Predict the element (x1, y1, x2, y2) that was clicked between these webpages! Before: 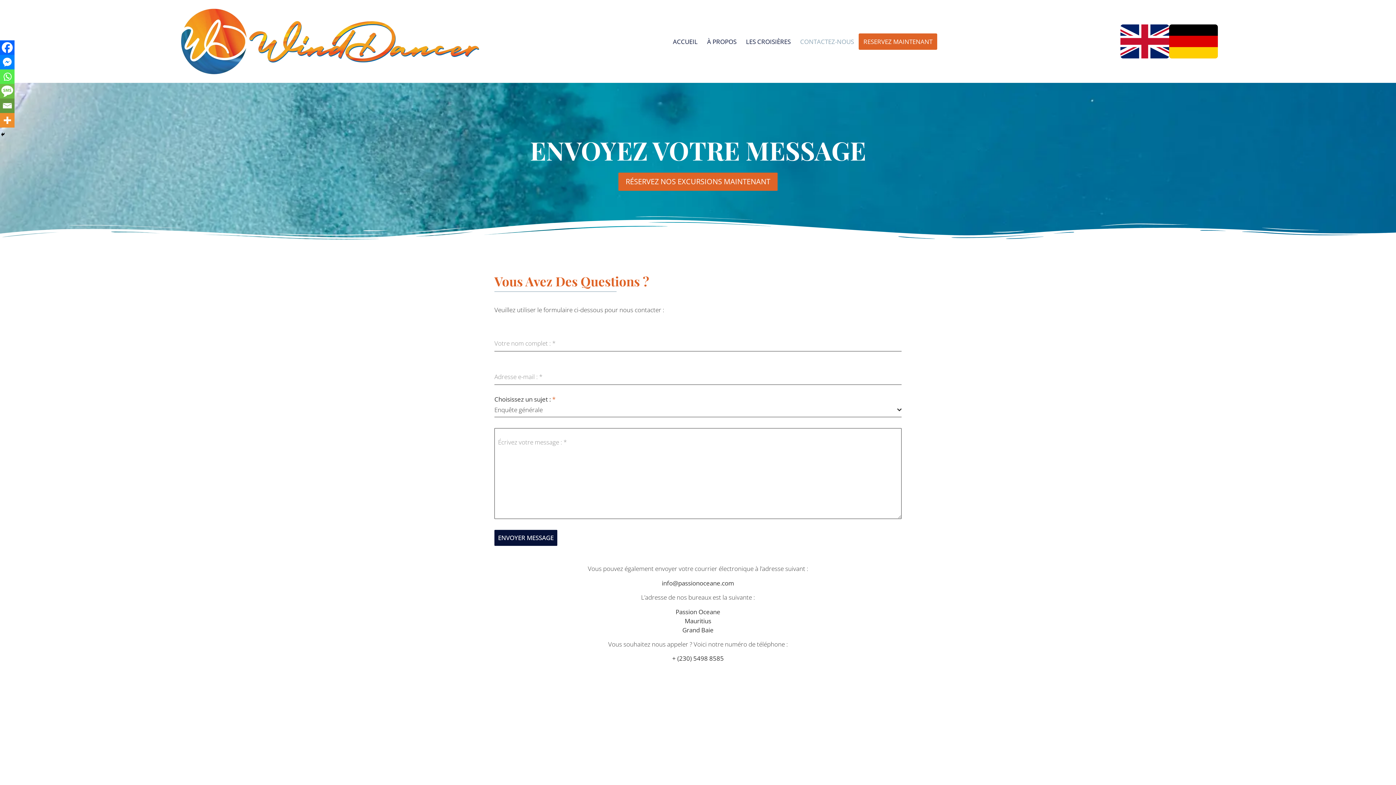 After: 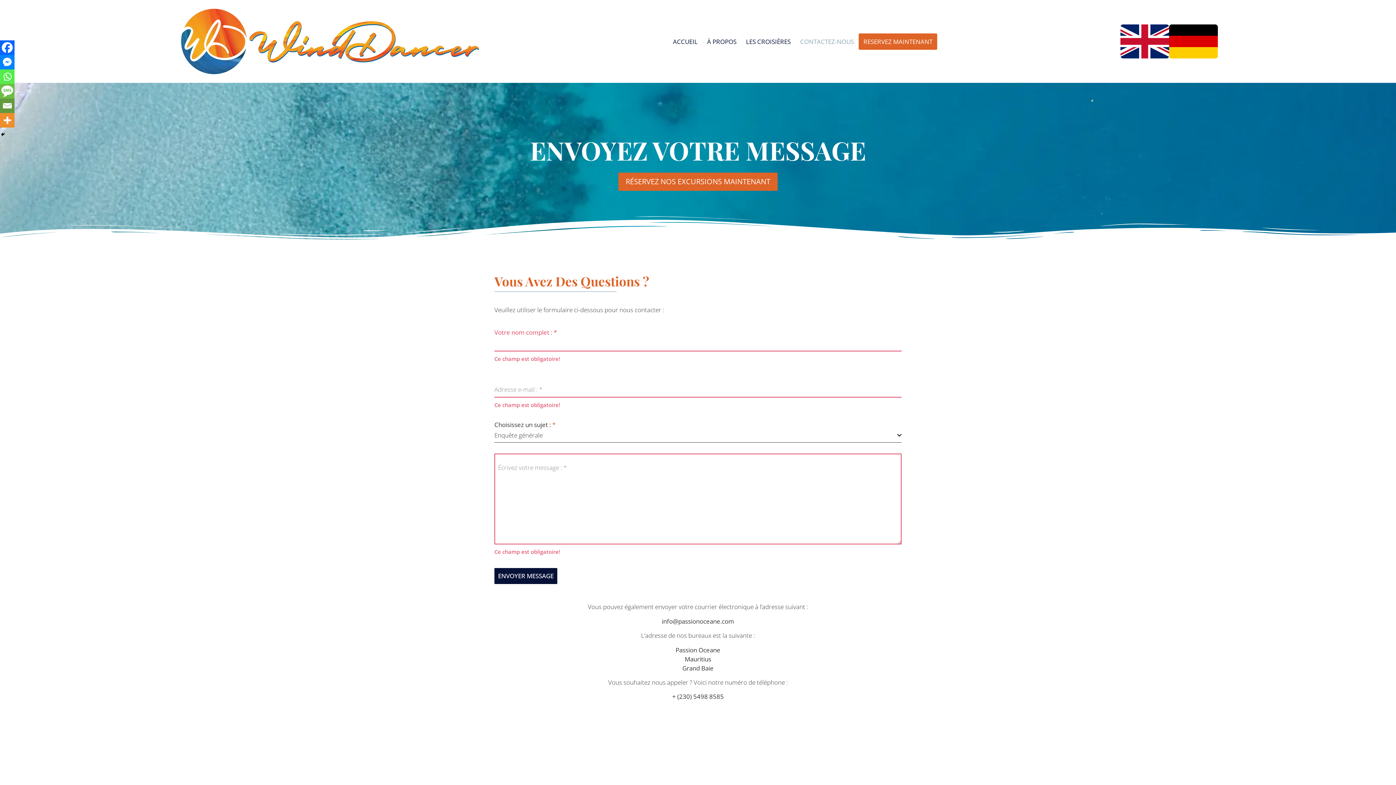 Action: bbox: (494, 530, 557, 546) label: ENVOYER MESSAGE